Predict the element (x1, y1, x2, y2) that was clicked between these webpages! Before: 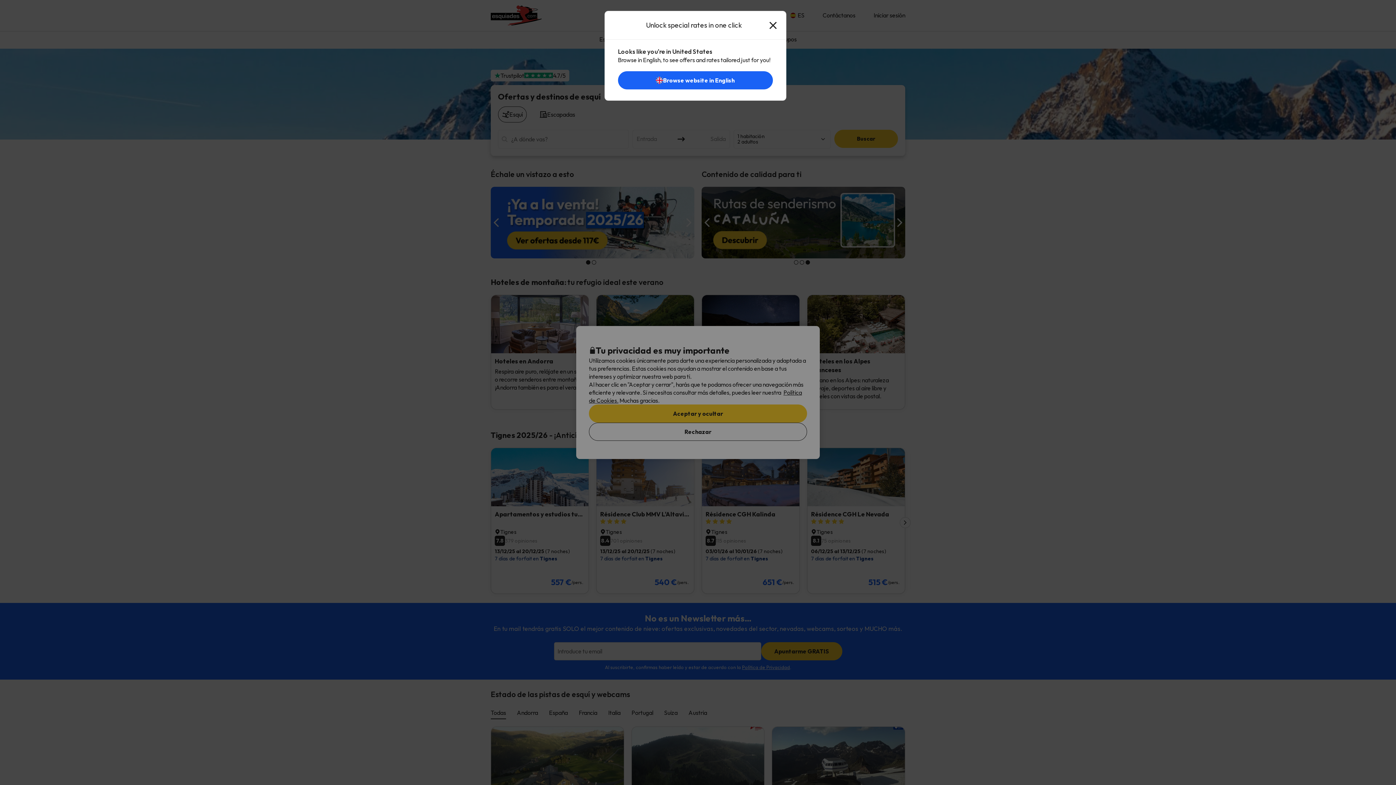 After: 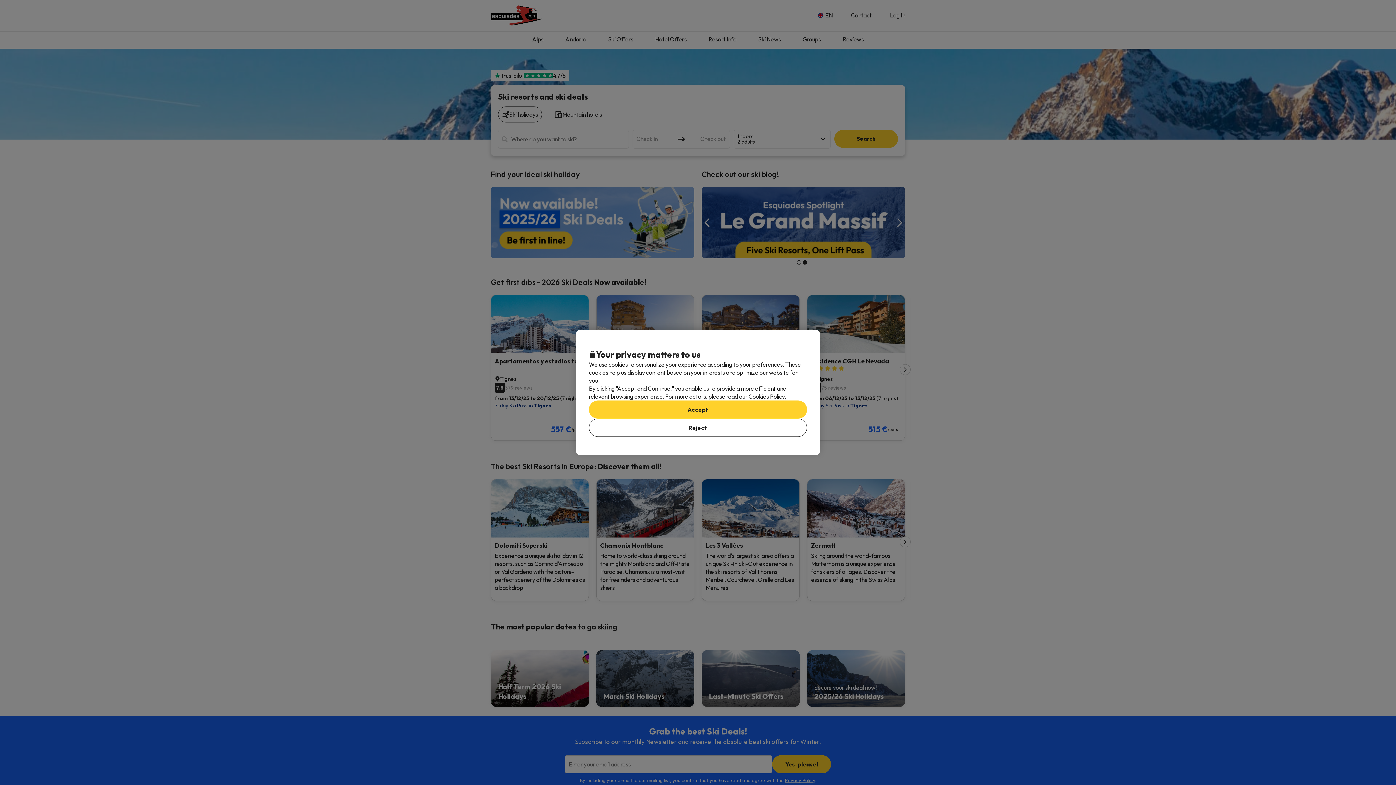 Action: bbox: (618, 78, 772, 85) label: Browse website in English